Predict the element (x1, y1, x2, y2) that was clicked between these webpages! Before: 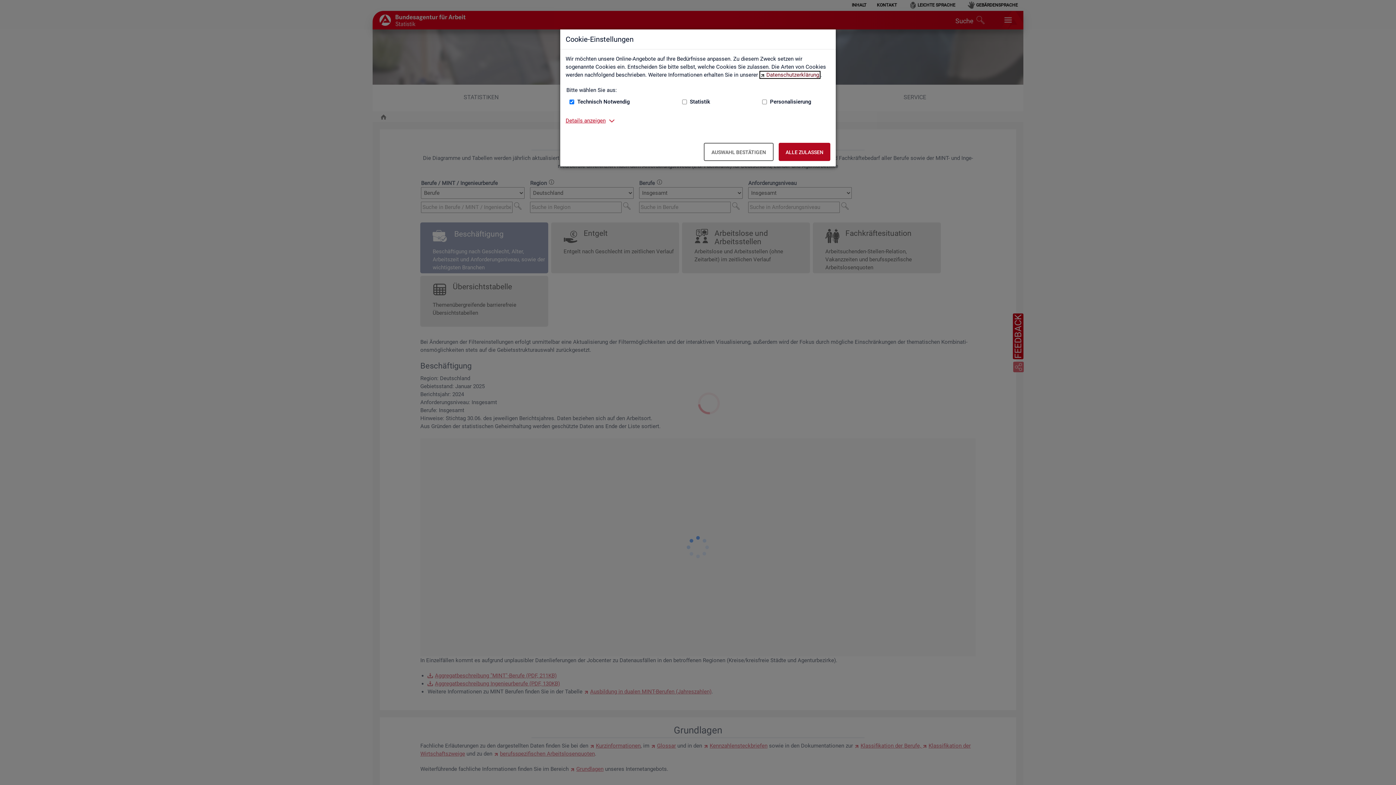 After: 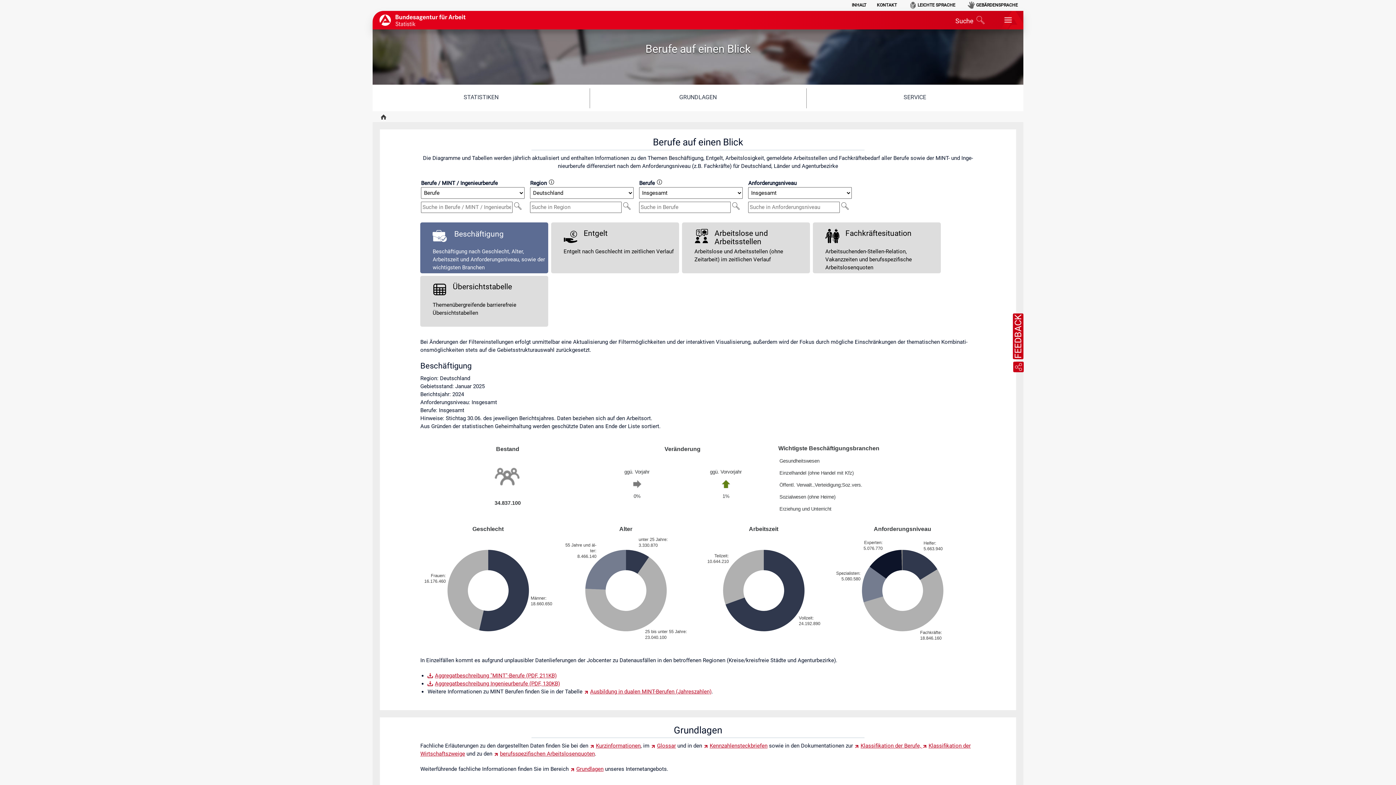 Action: bbox: (704, 142, 773, 161) label: Auswahl bestätigen – Ausgewählte Cookies werden akzeptiert